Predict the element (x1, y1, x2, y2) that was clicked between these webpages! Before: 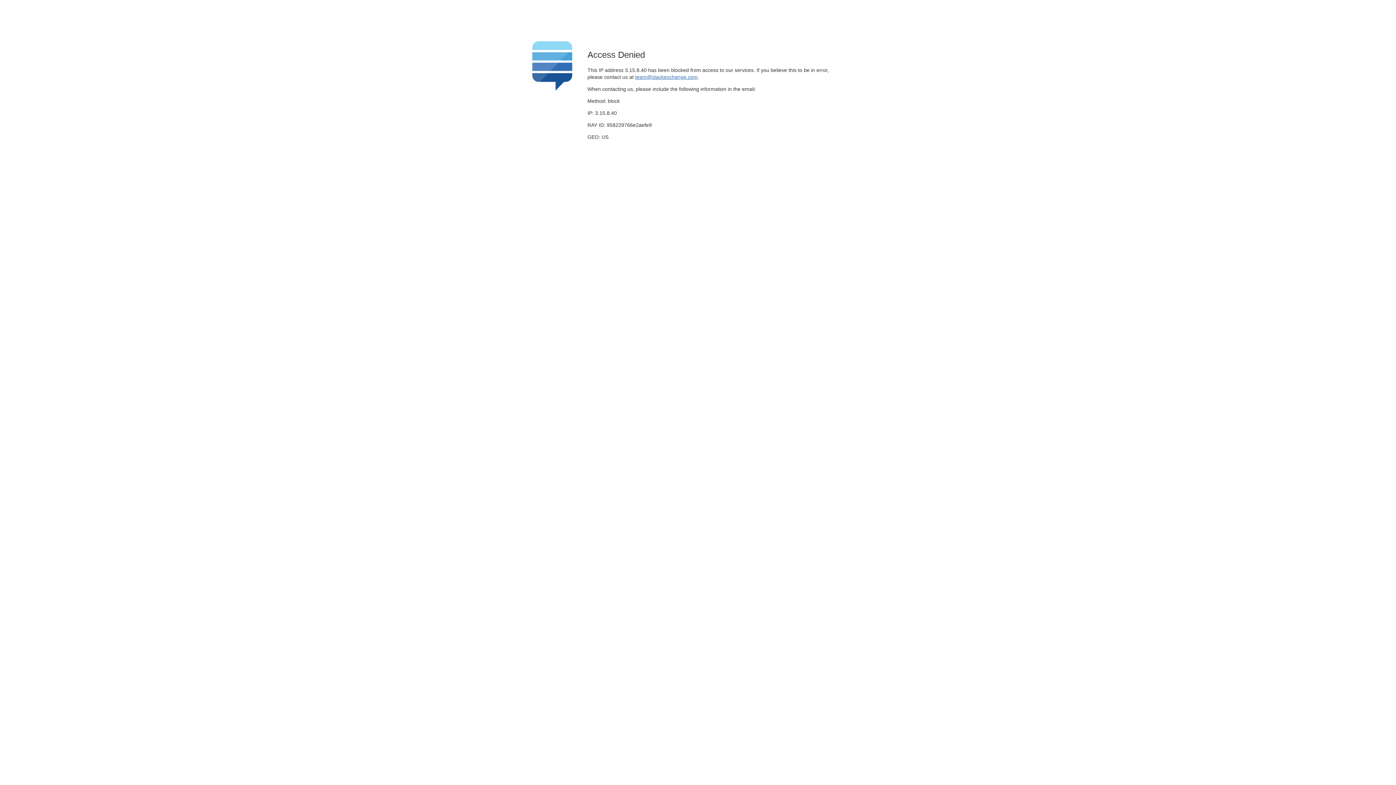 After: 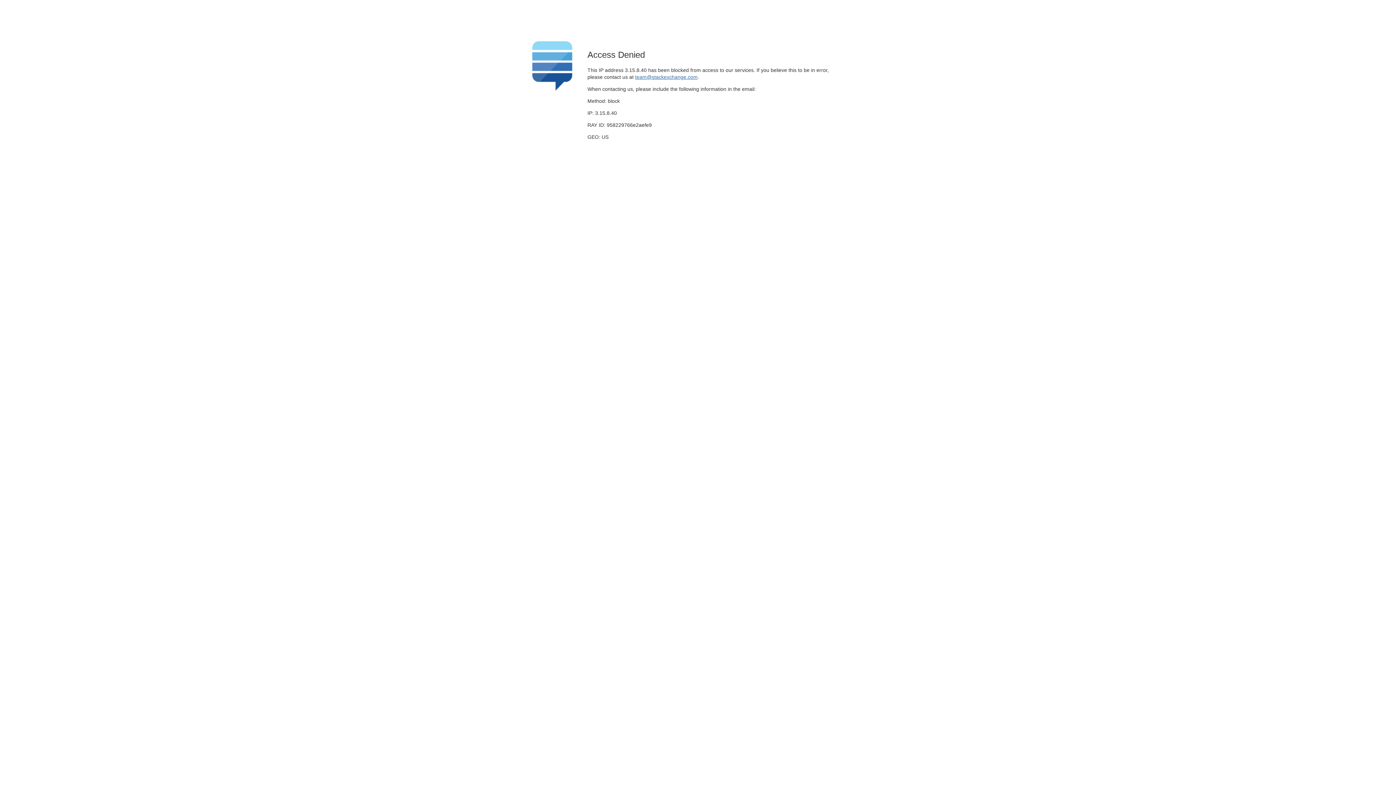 Action: bbox: (635, 74, 697, 79) label: team@stackexchange.com